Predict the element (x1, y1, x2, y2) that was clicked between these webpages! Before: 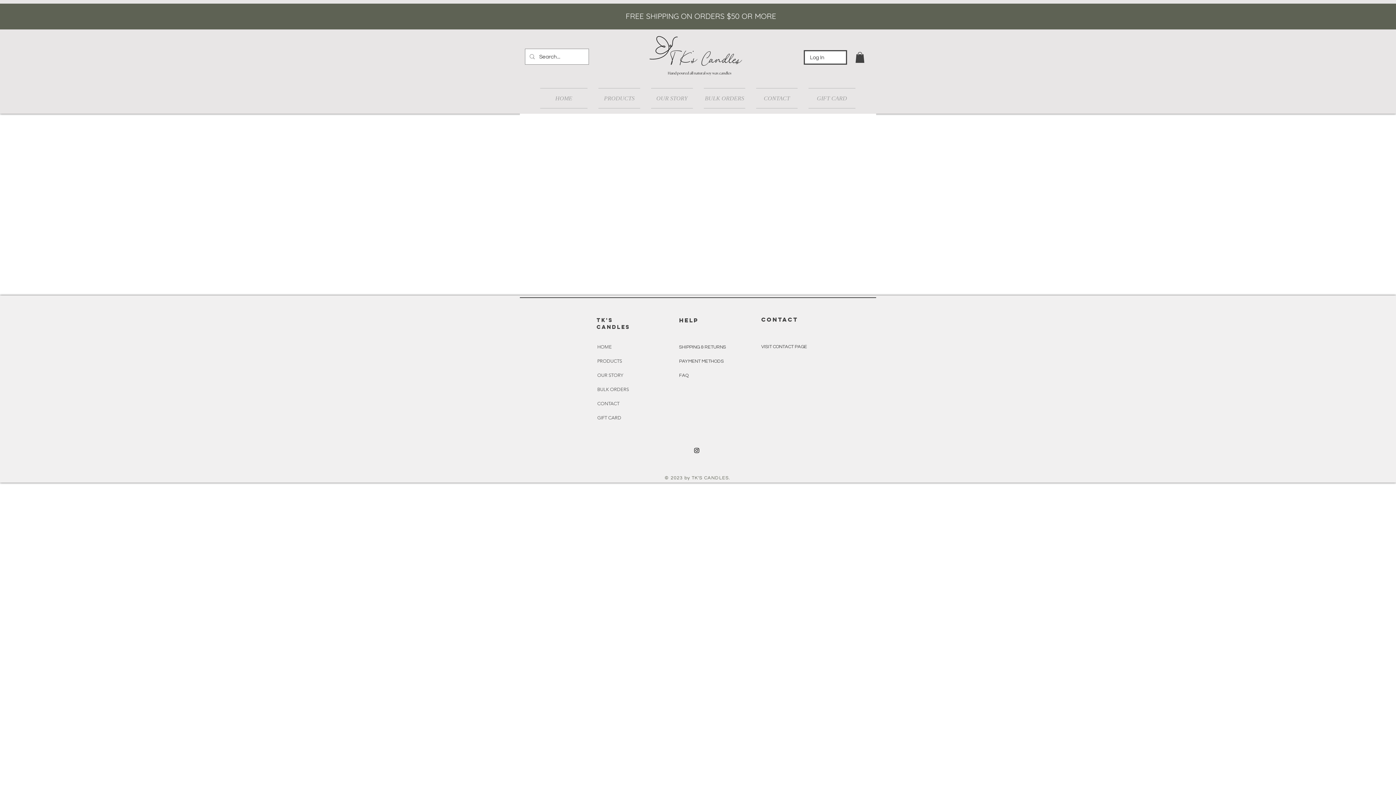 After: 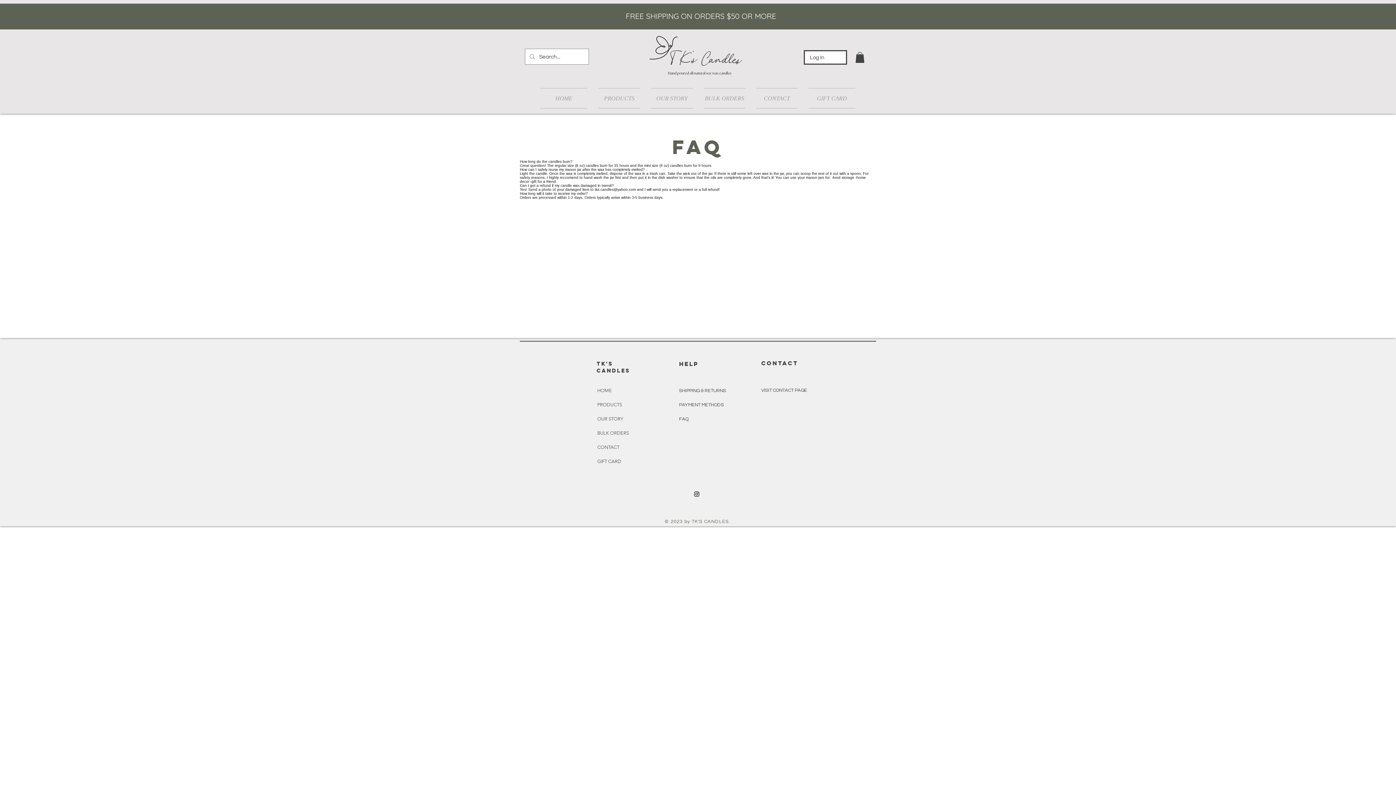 Action: label: FAQ bbox: (679, 373, 688, 378)